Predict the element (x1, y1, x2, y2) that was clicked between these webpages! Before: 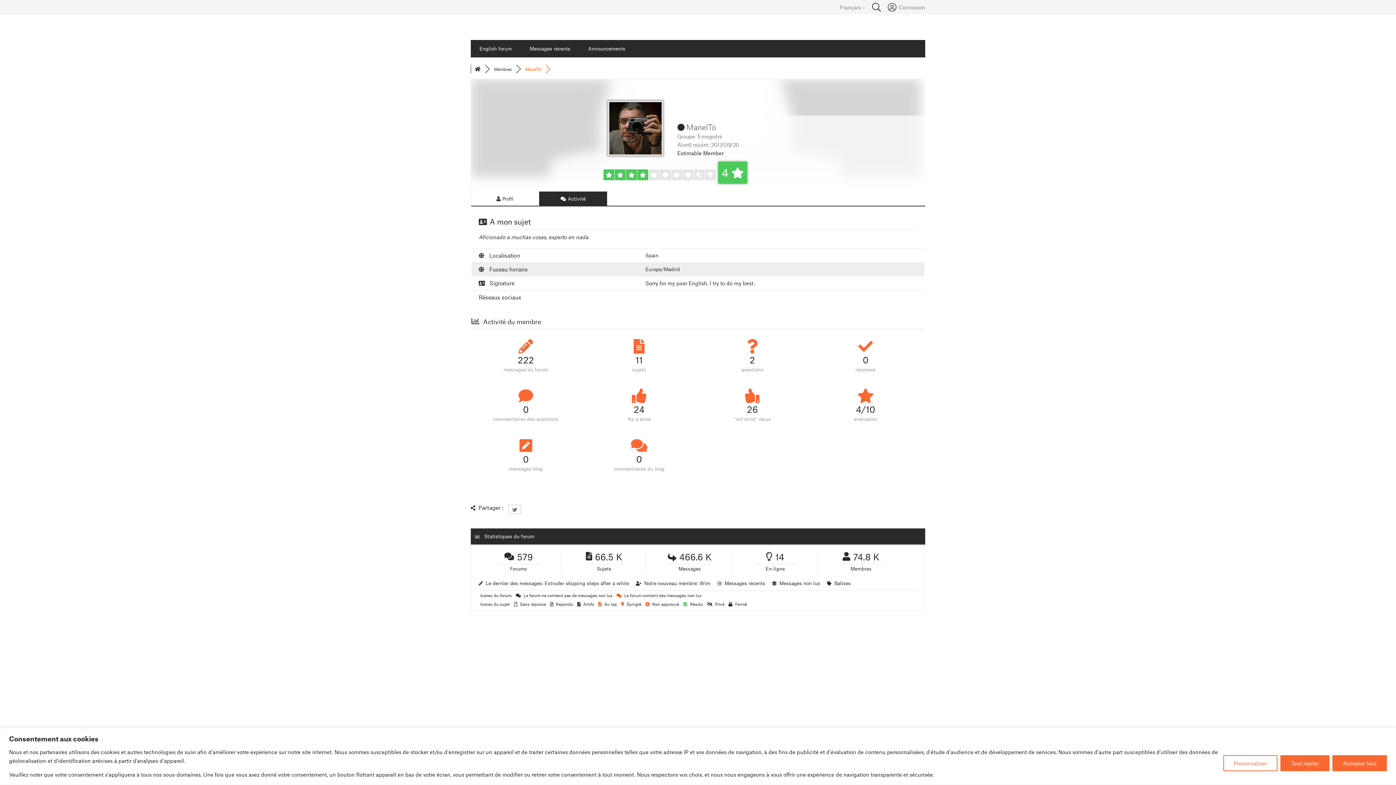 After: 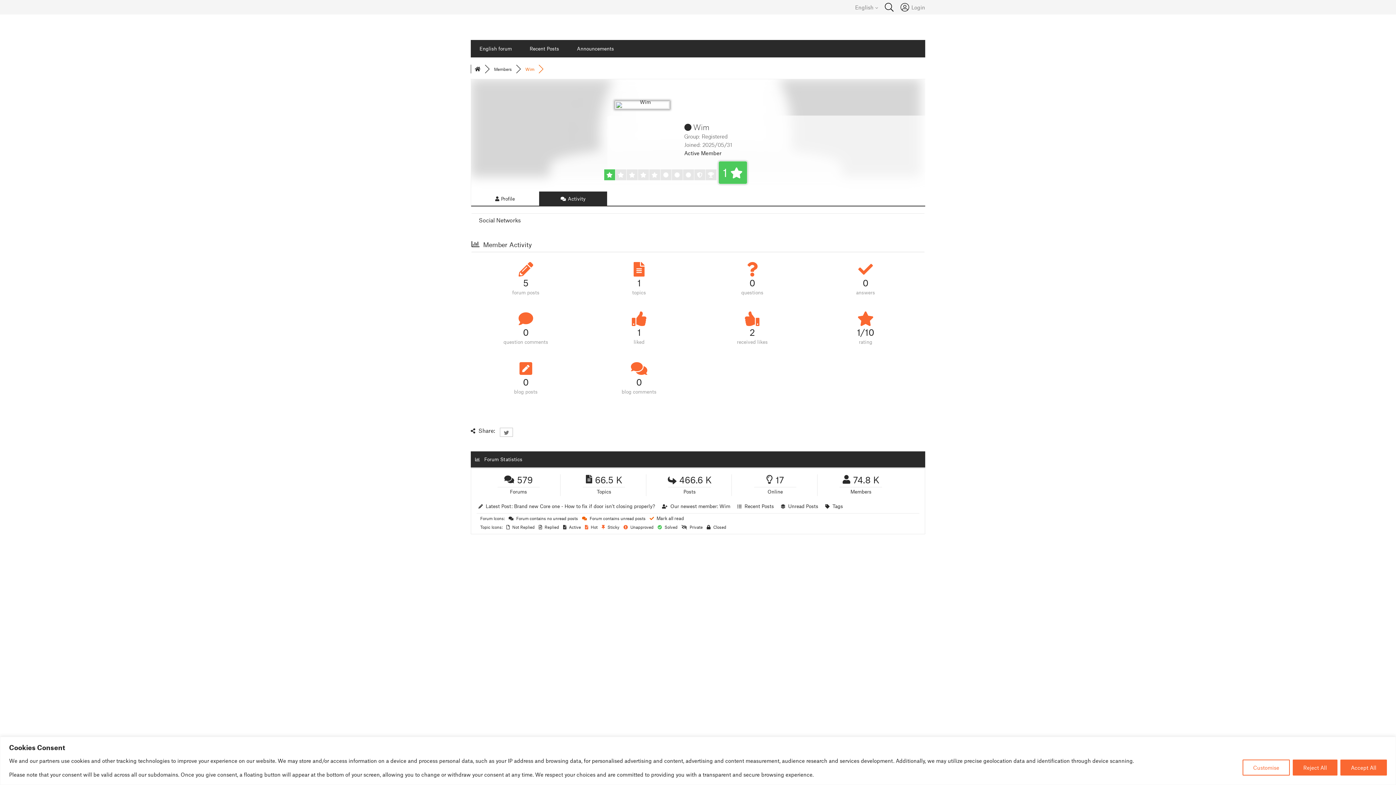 Action: label: Wim bbox: (699, 580, 710, 586)